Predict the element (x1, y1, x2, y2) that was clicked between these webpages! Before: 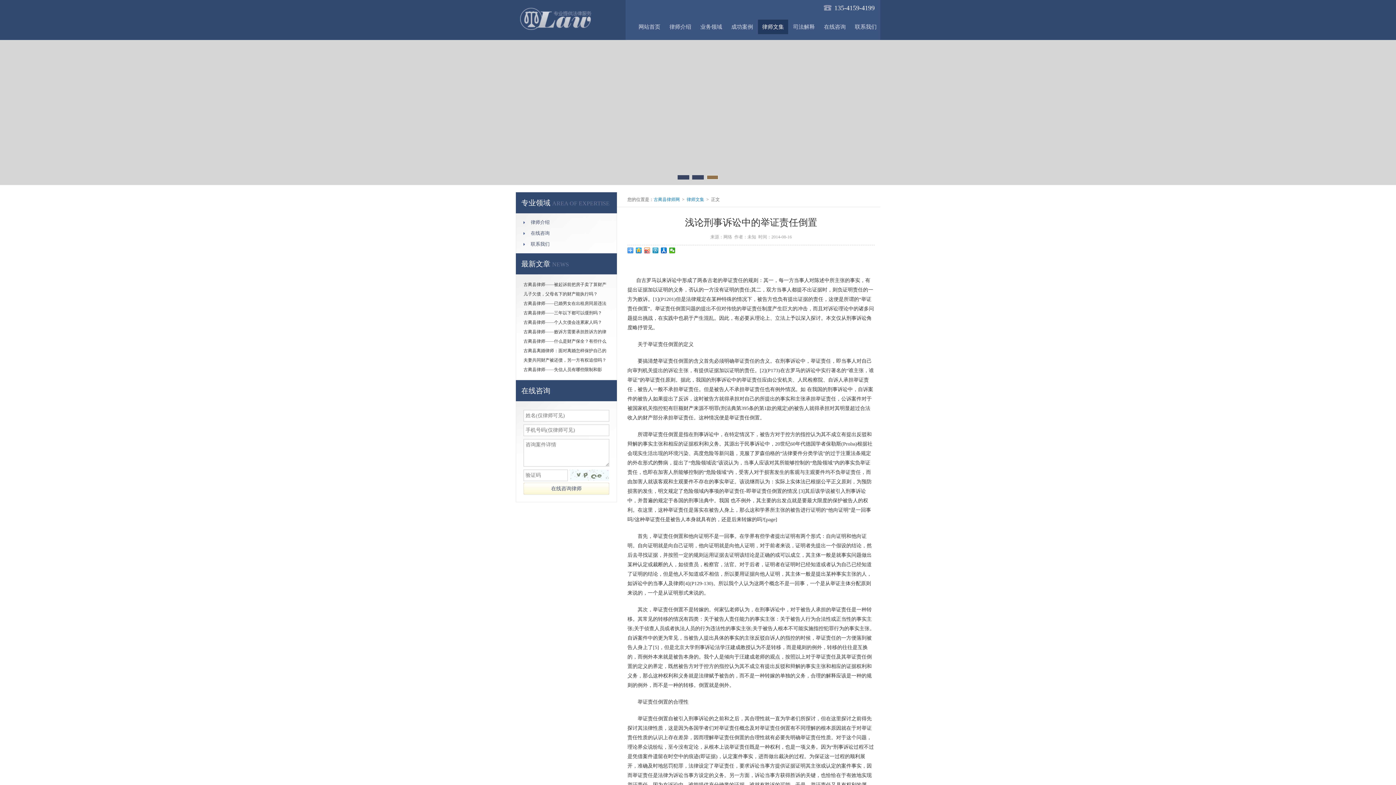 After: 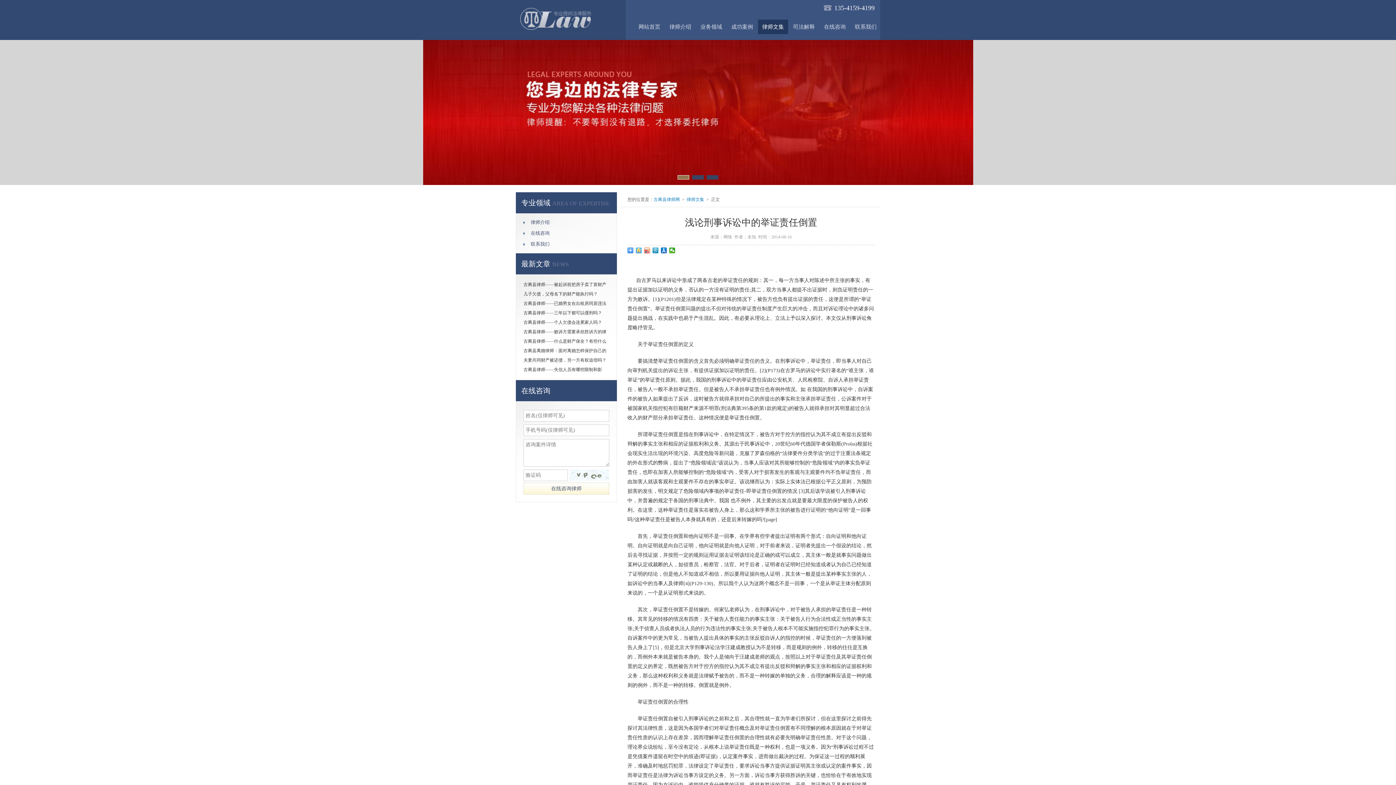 Action: bbox: (636, 247, 642, 253)